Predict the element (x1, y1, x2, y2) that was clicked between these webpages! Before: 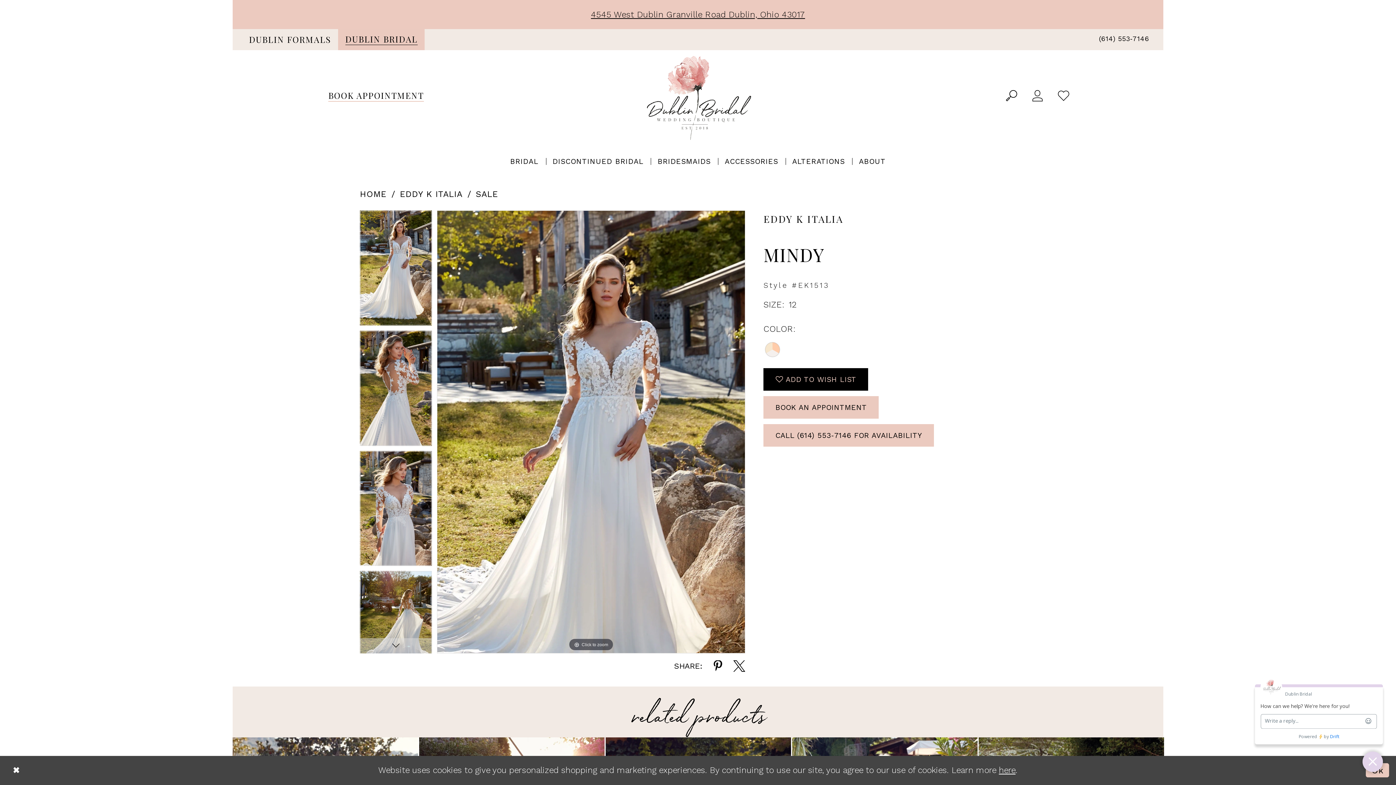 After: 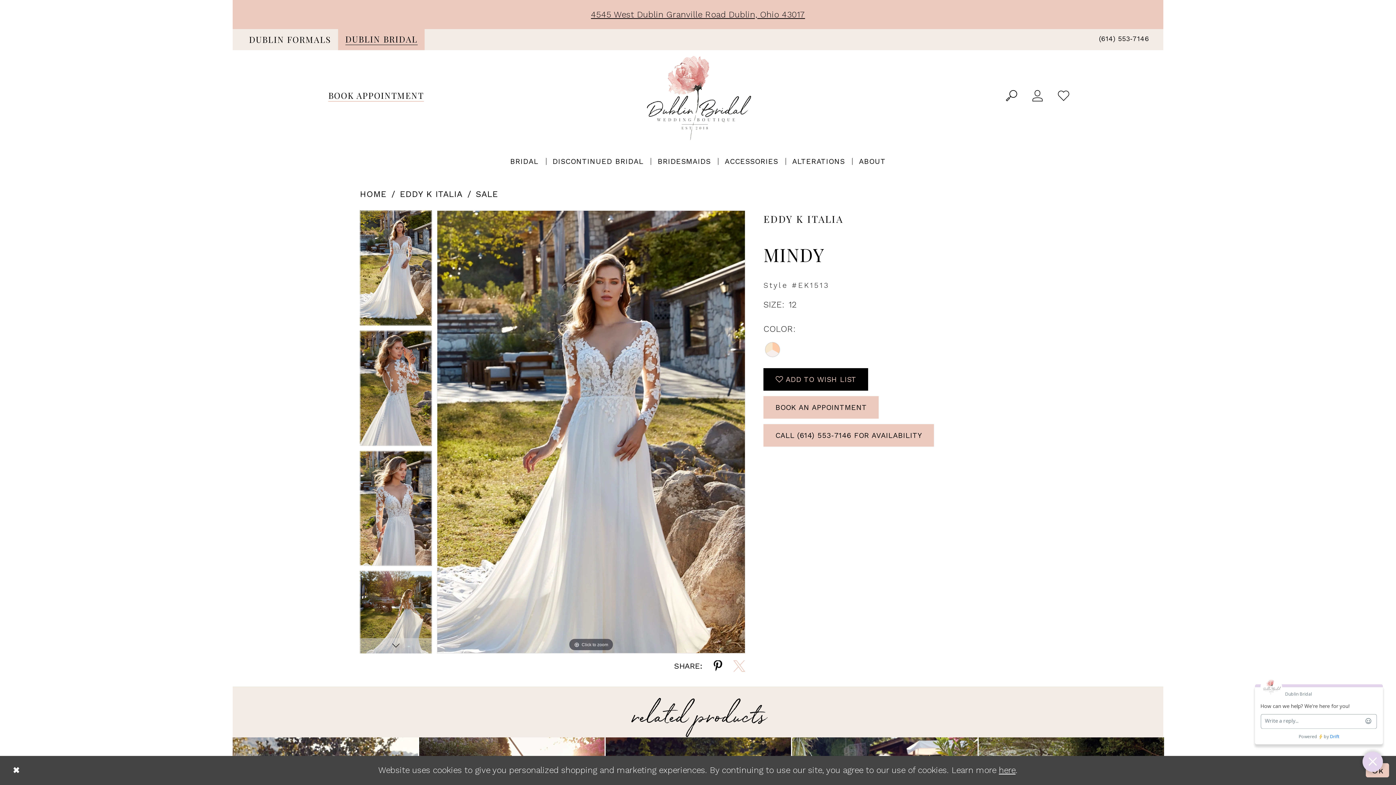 Action: label: Share using X - Opens in new tab bbox: (733, 660, 745, 672)